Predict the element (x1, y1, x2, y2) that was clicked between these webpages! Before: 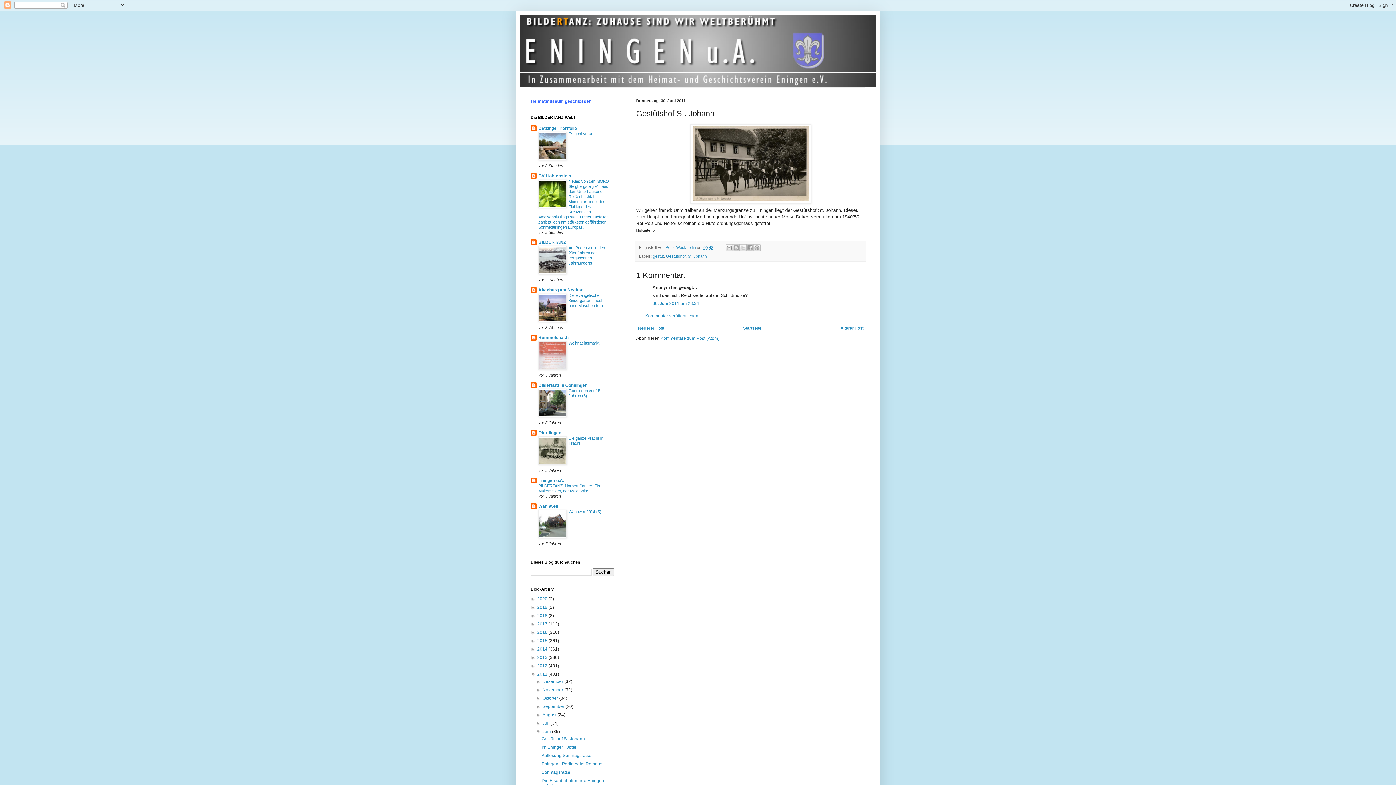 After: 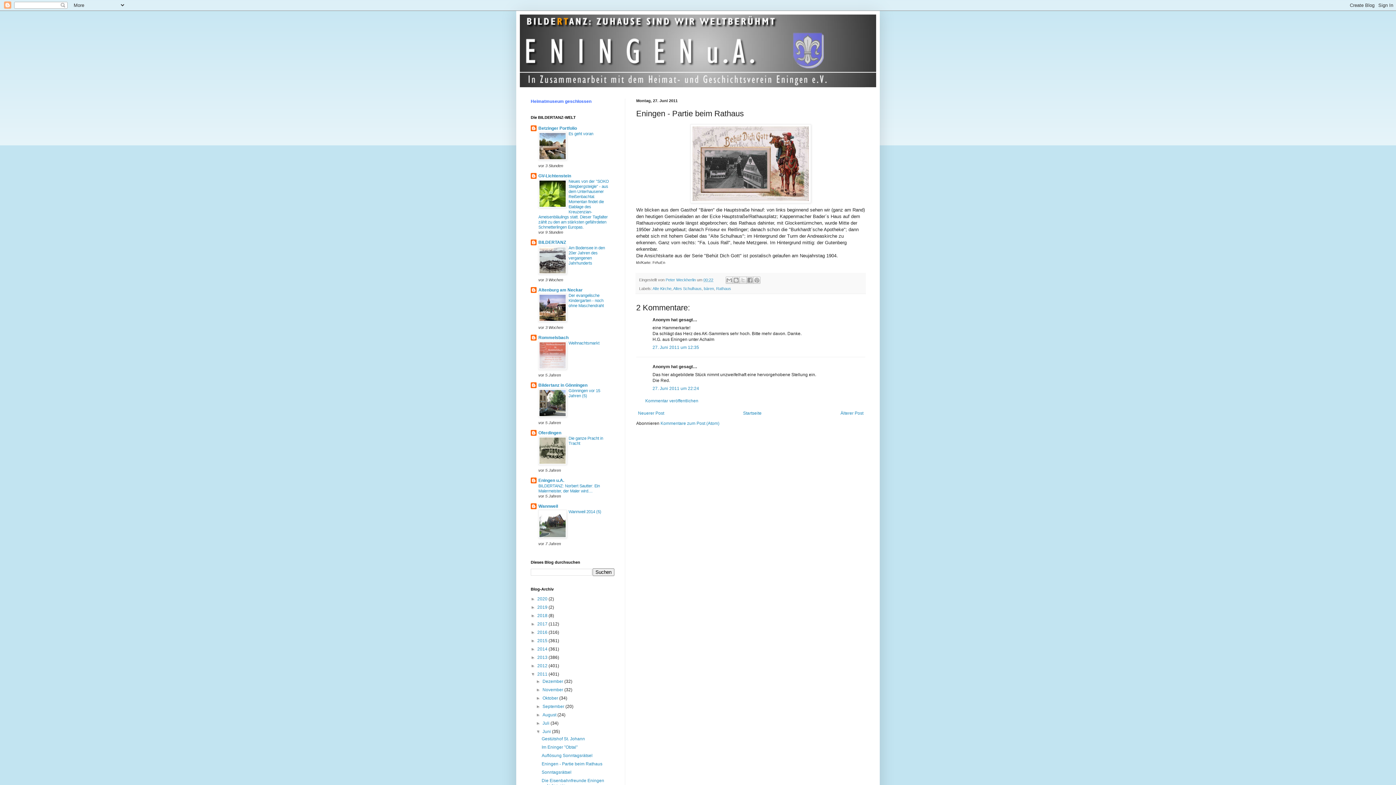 Action: label: Eningen - Partie beim Rathaus bbox: (541, 761, 602, 766)